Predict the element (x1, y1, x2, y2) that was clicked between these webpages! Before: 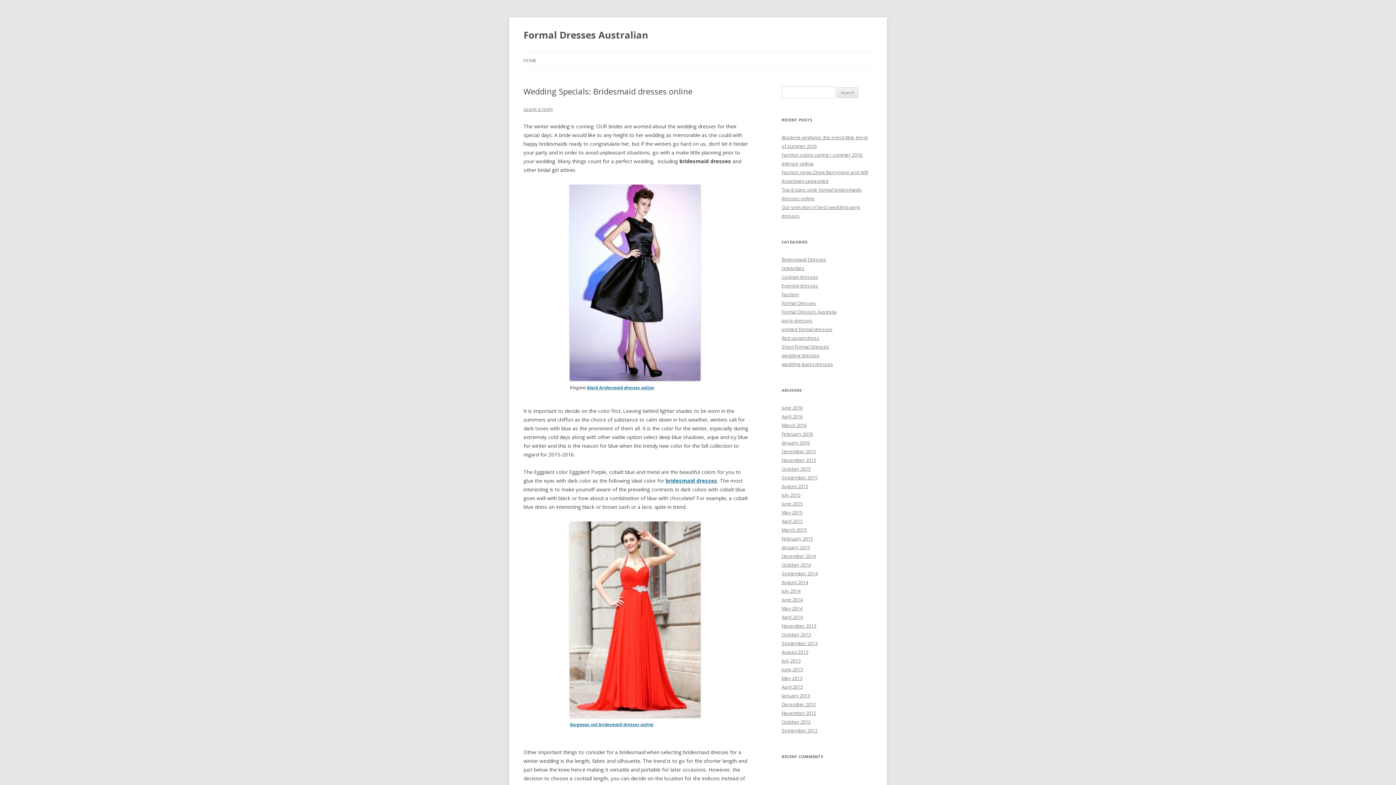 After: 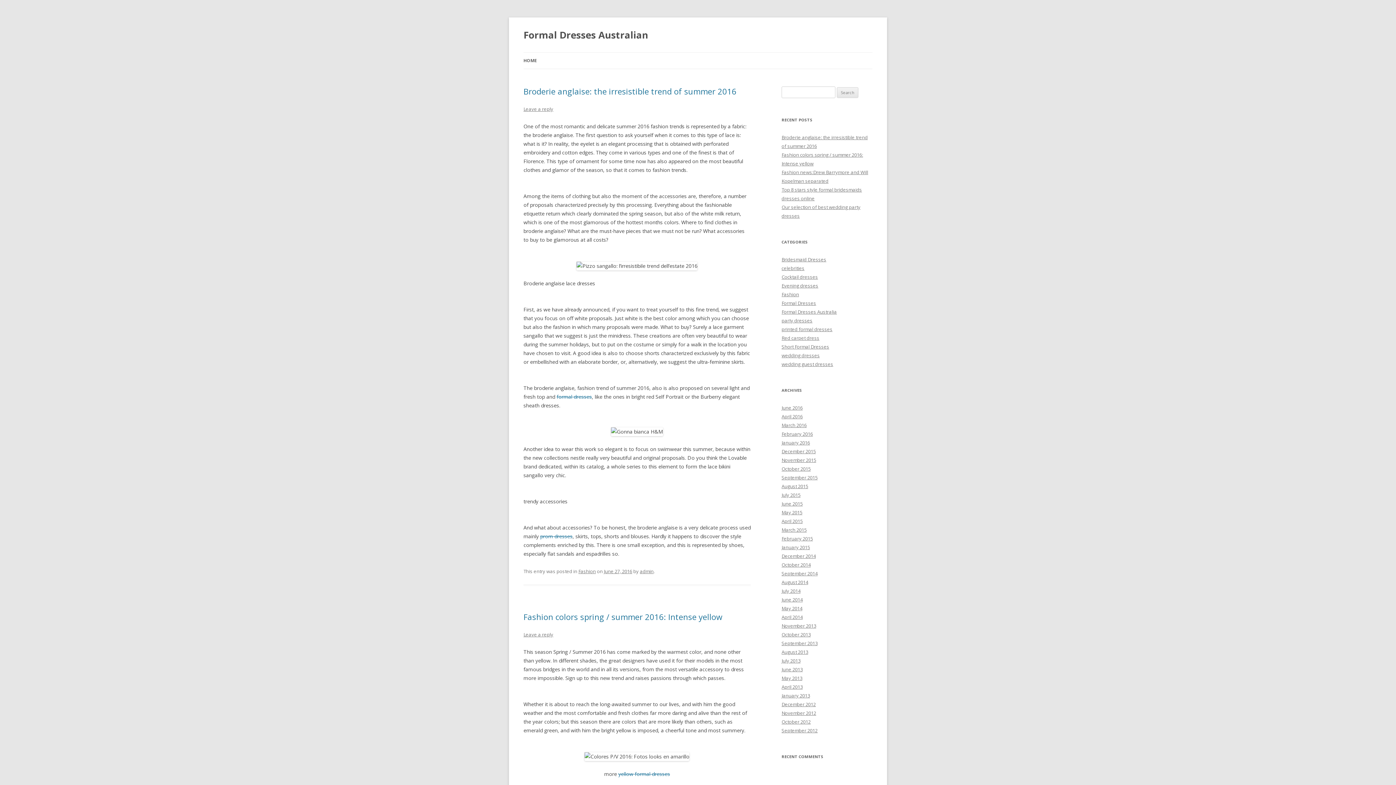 Action: label: Formal Dresses Australian bbox: (523, 26, 648, 43)